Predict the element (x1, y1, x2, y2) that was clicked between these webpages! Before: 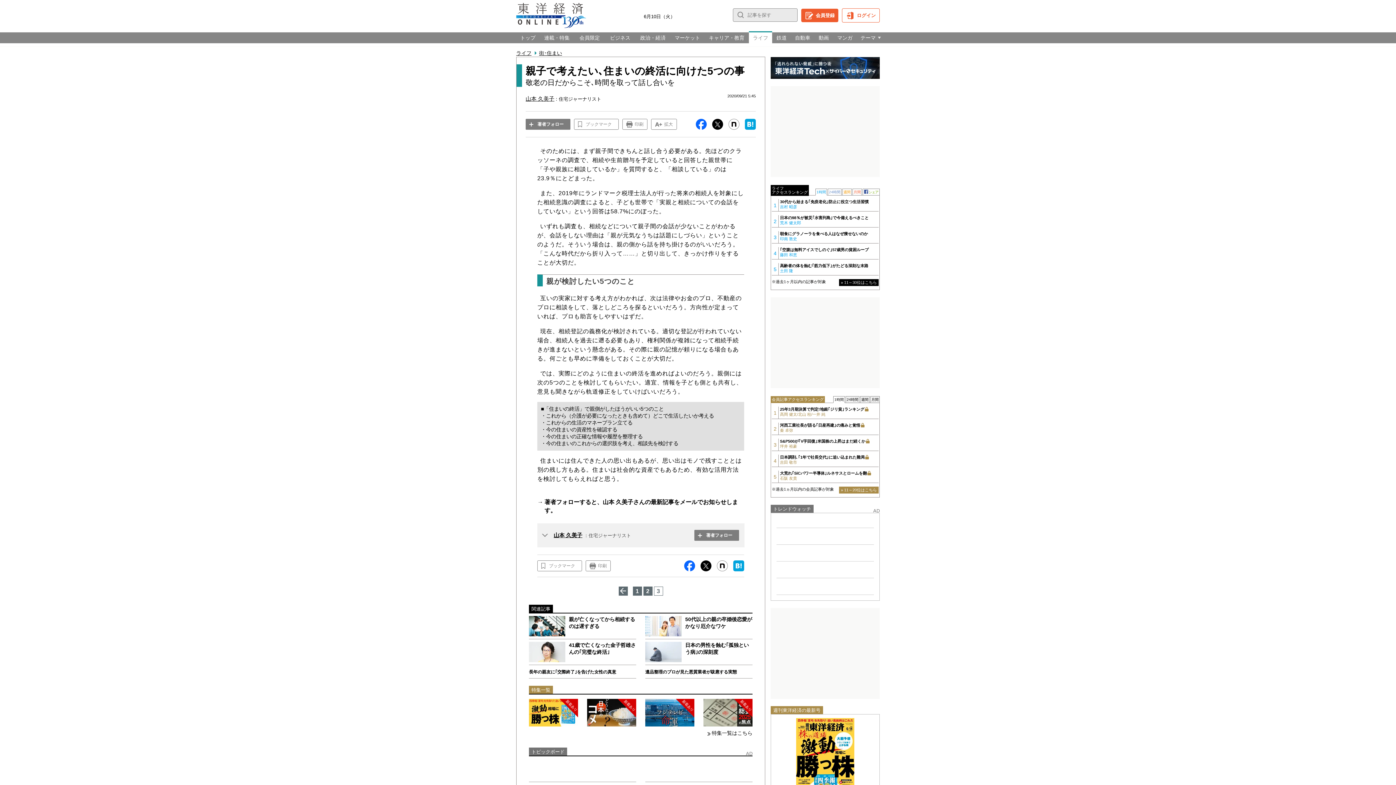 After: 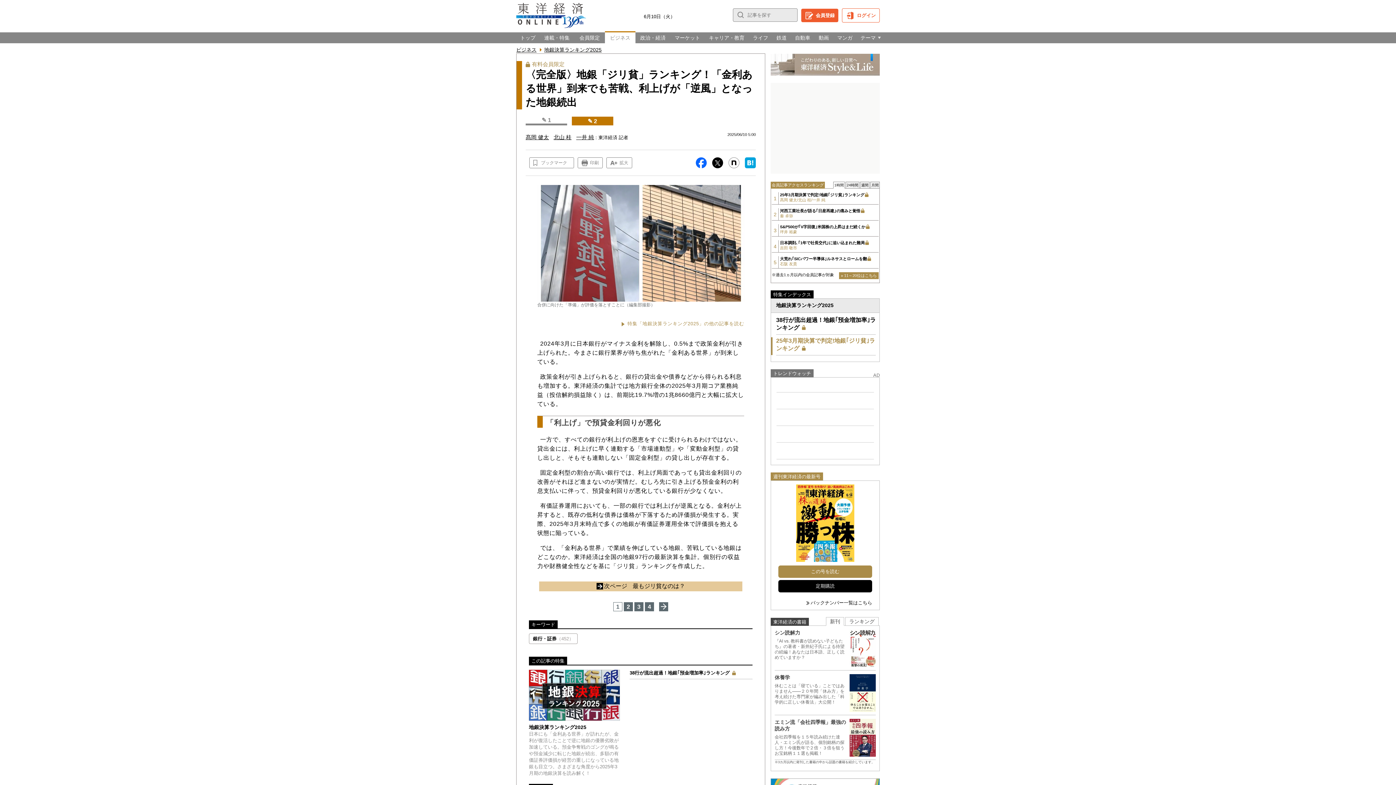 Action: label: 25年3月期決算で判定!地銀｢ジリ貧｣ランキング
髙岡 健太/北山 桂/一井 純 bbox: (780, 406, 878, 417)